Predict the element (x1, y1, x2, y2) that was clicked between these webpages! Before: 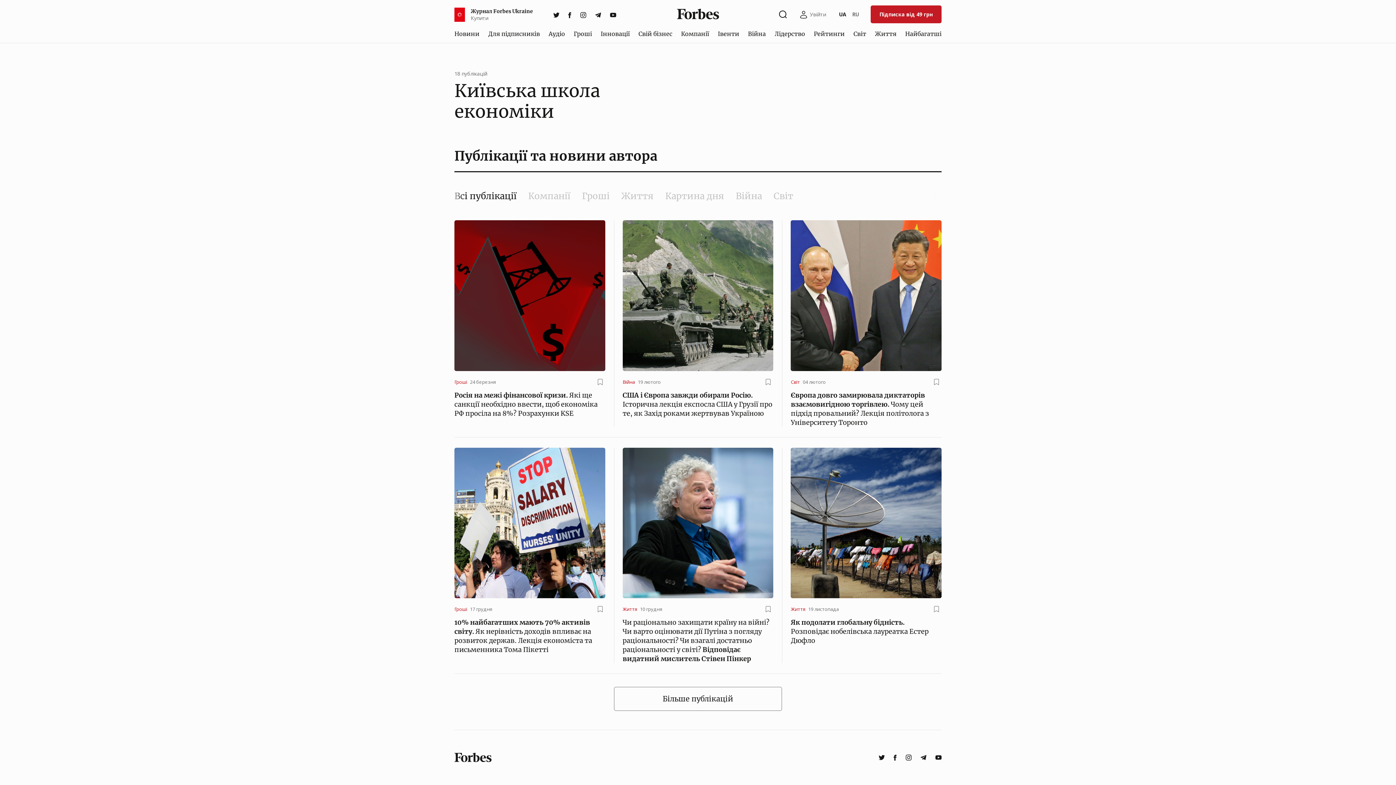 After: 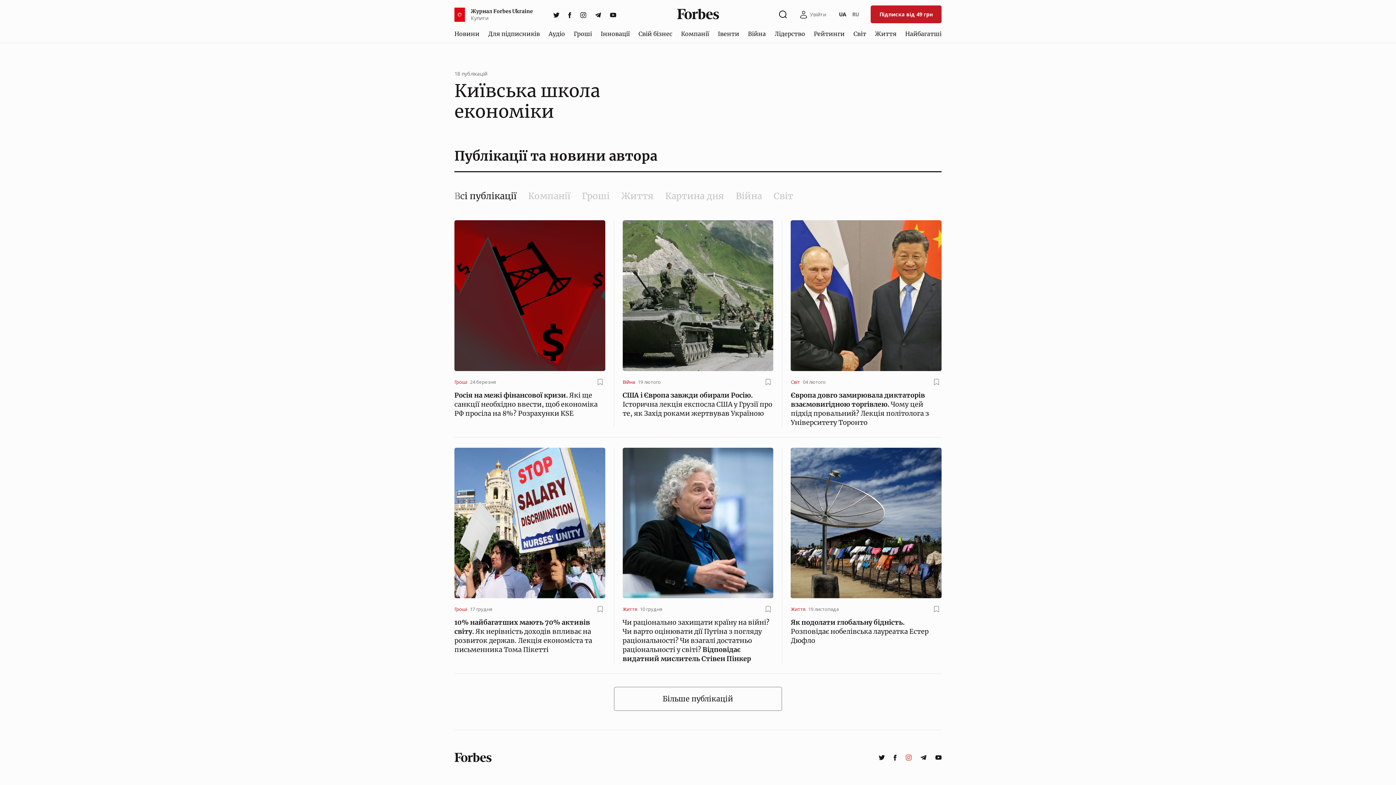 Action: bbox: (901, 751, 916, 763) label: instagram